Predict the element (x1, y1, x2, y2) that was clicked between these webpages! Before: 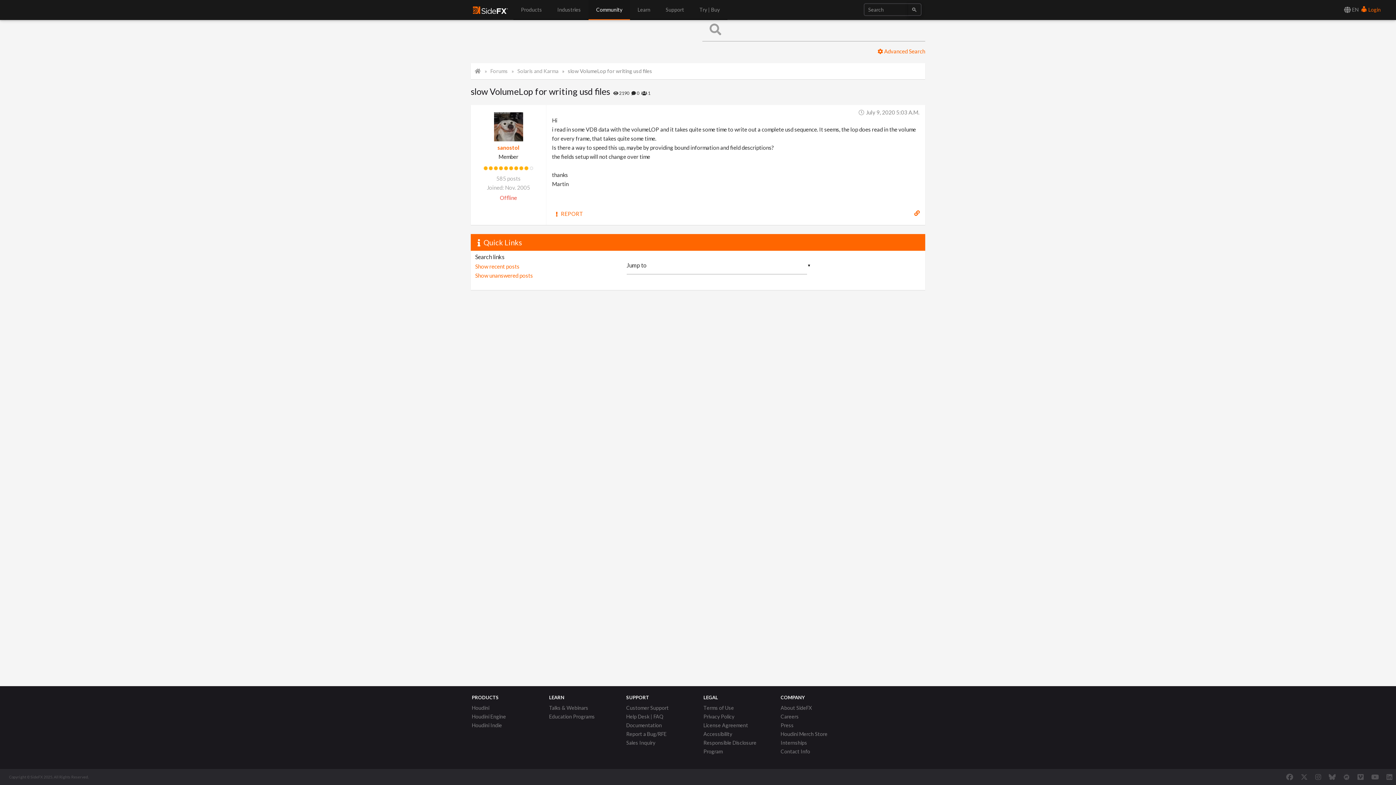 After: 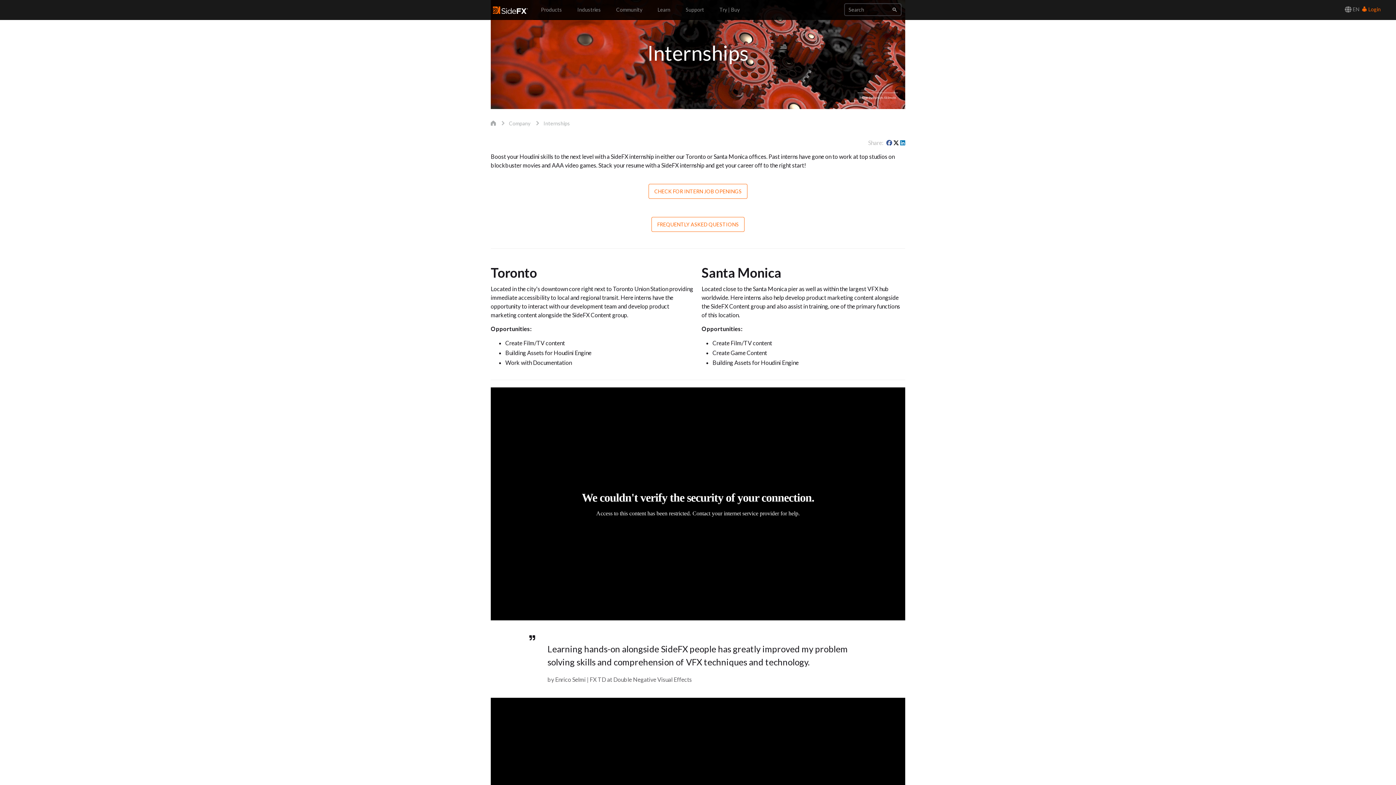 Action: bbox: (780, 738, 807, 747) label: Internships